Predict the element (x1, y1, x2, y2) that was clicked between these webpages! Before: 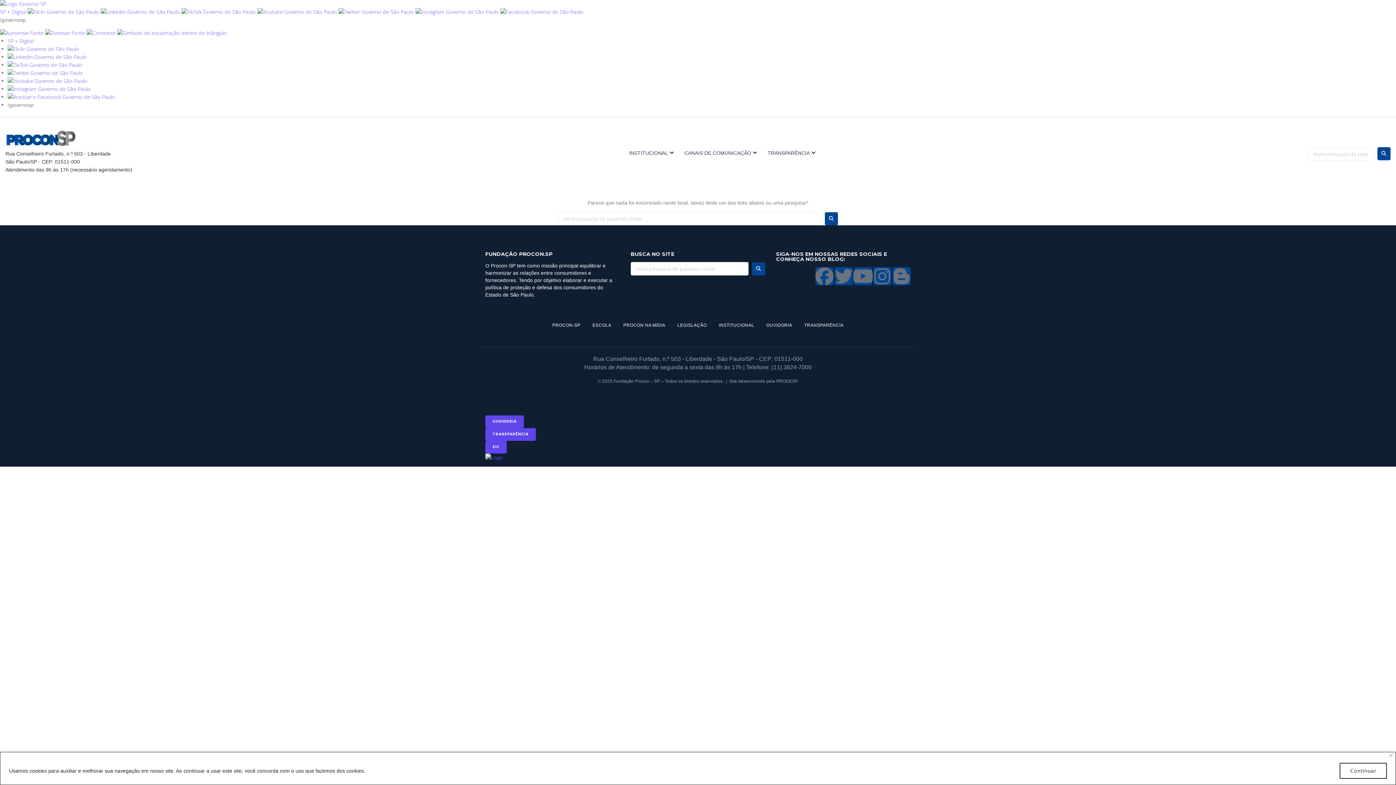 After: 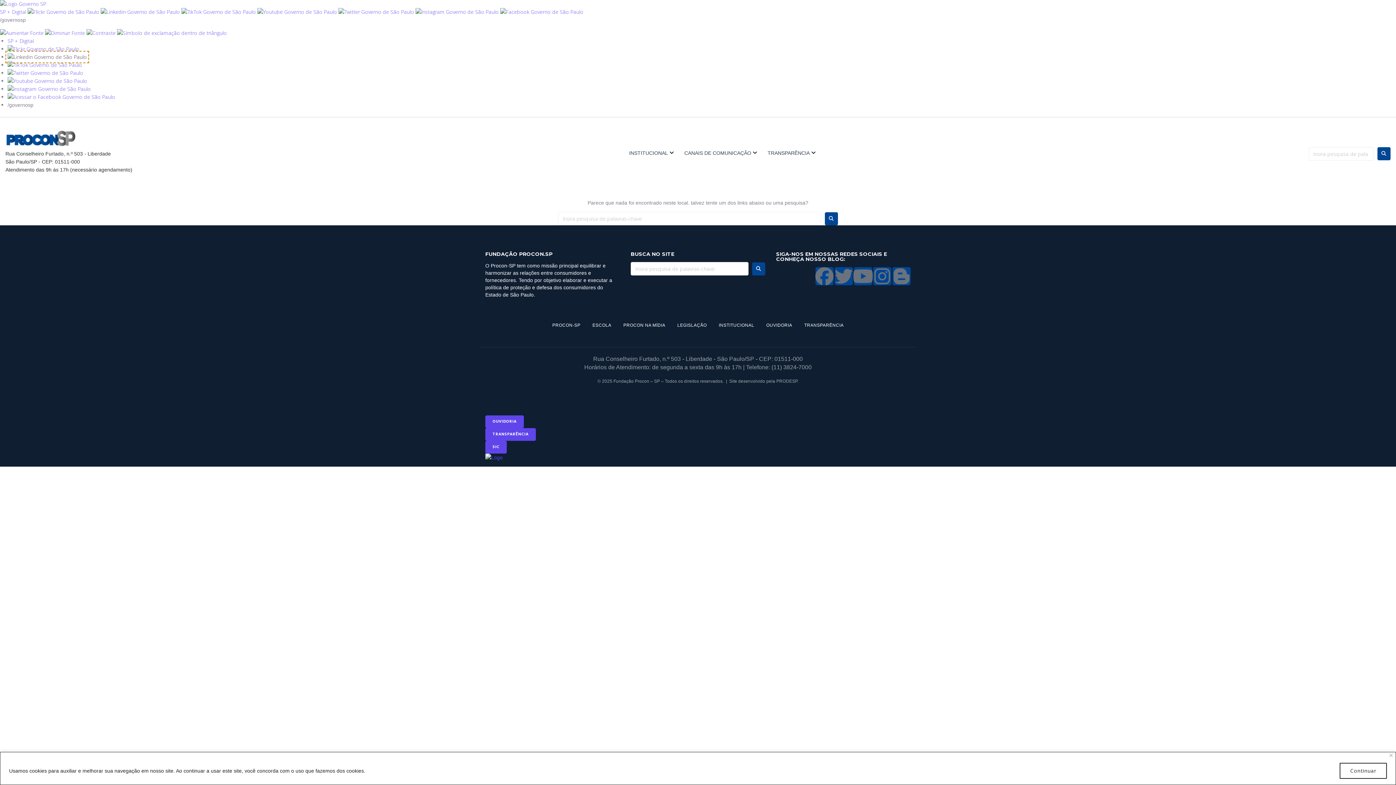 Action: bbox: (7, 53, 86, 60)